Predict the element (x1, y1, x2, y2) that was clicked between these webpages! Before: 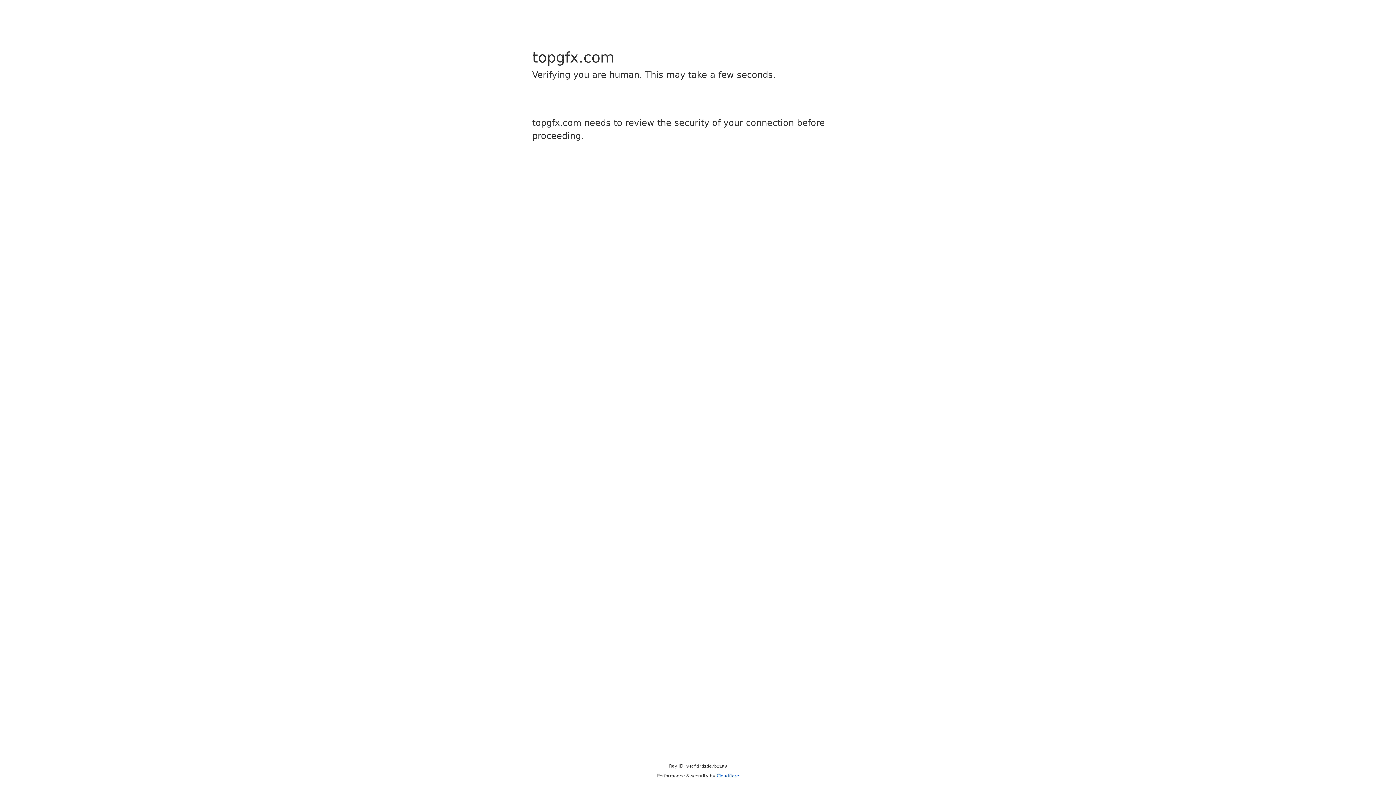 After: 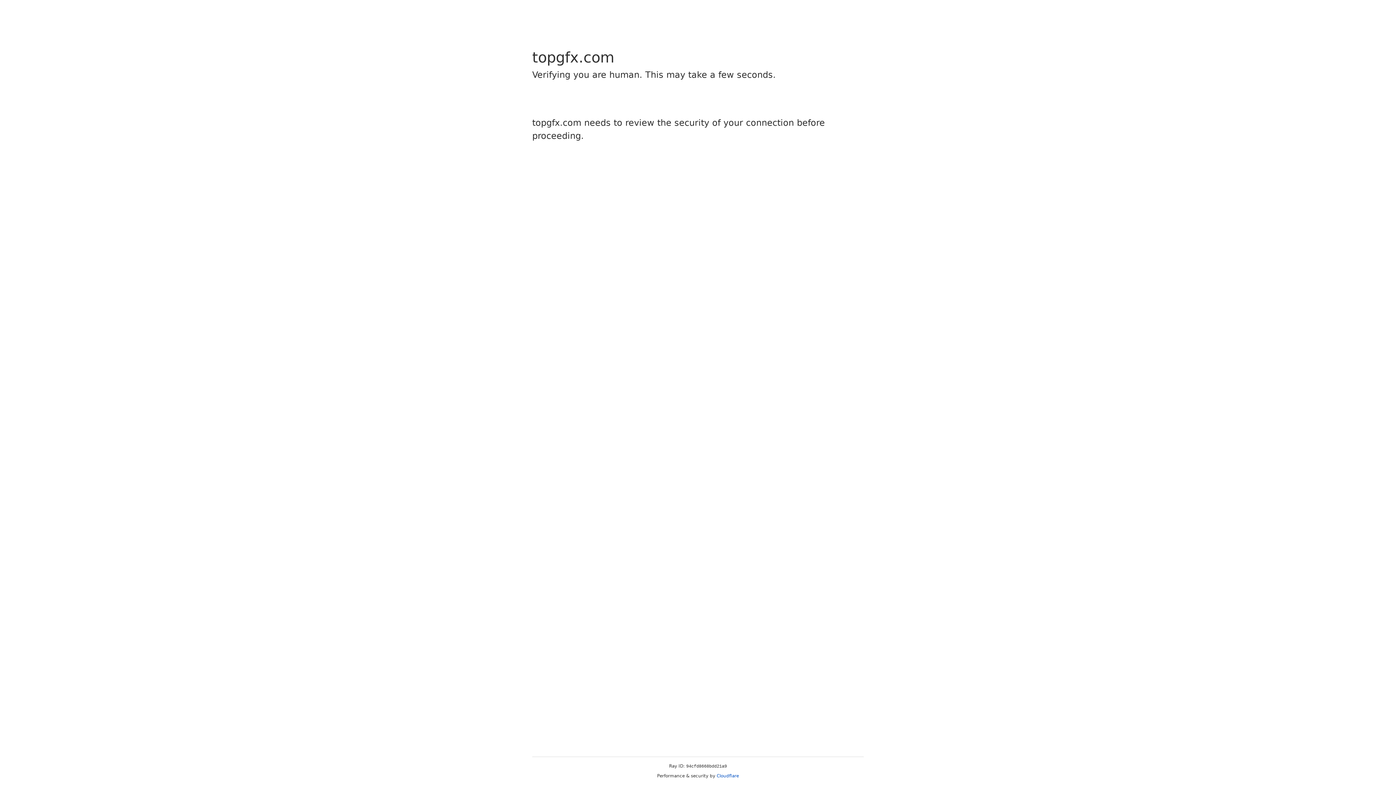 Action: bbox: (716, 773, 739, 778) label: Cloudflare